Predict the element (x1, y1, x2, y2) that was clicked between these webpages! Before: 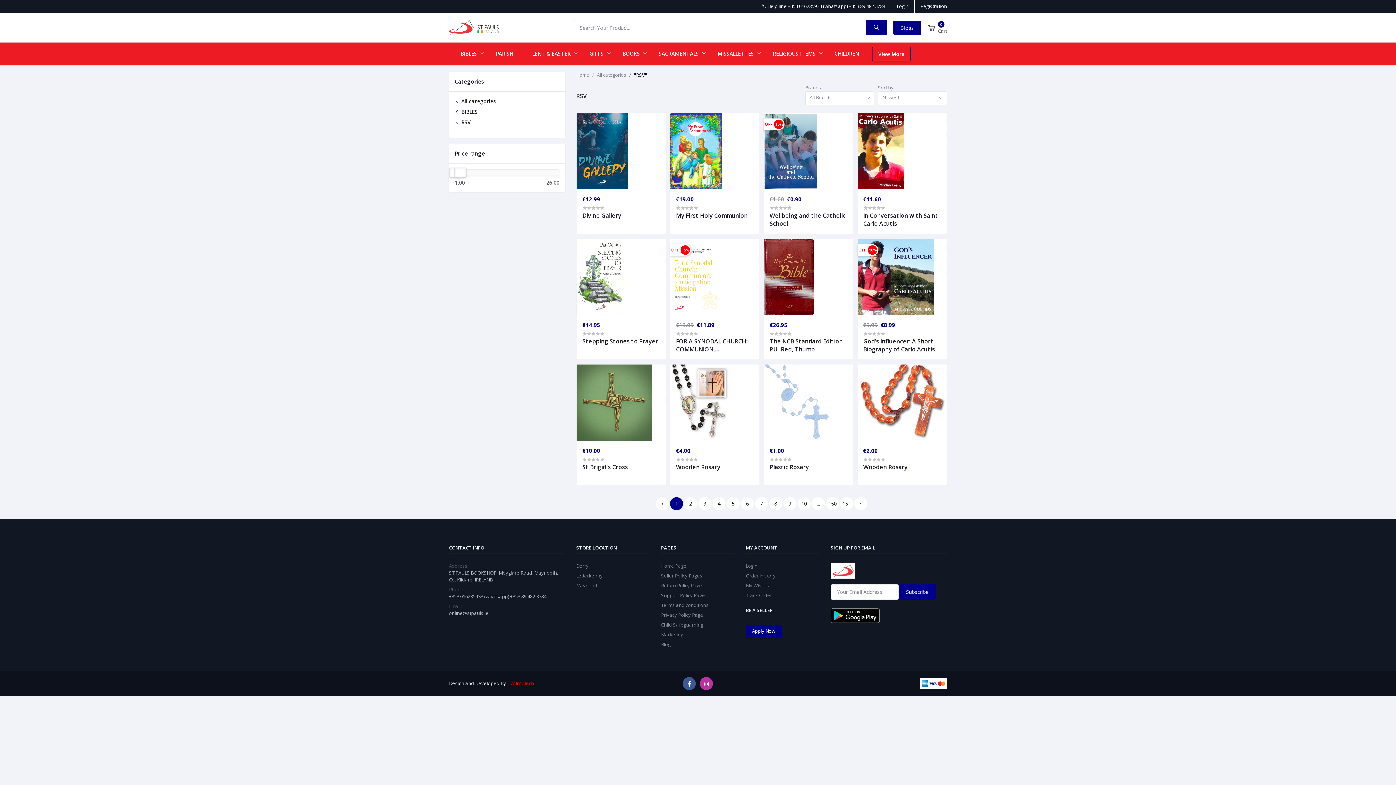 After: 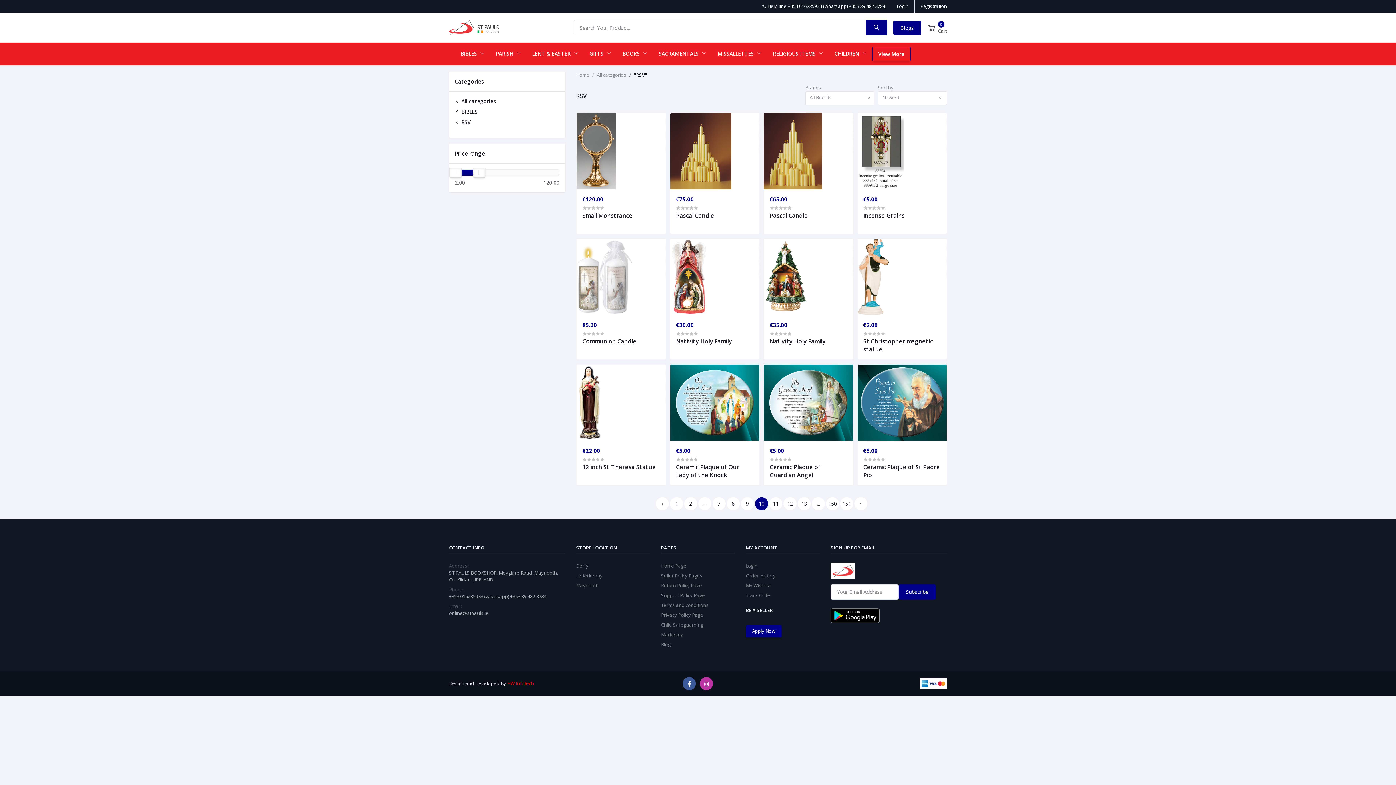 Action: bbox: (797, 497, 810, 510) label: 10